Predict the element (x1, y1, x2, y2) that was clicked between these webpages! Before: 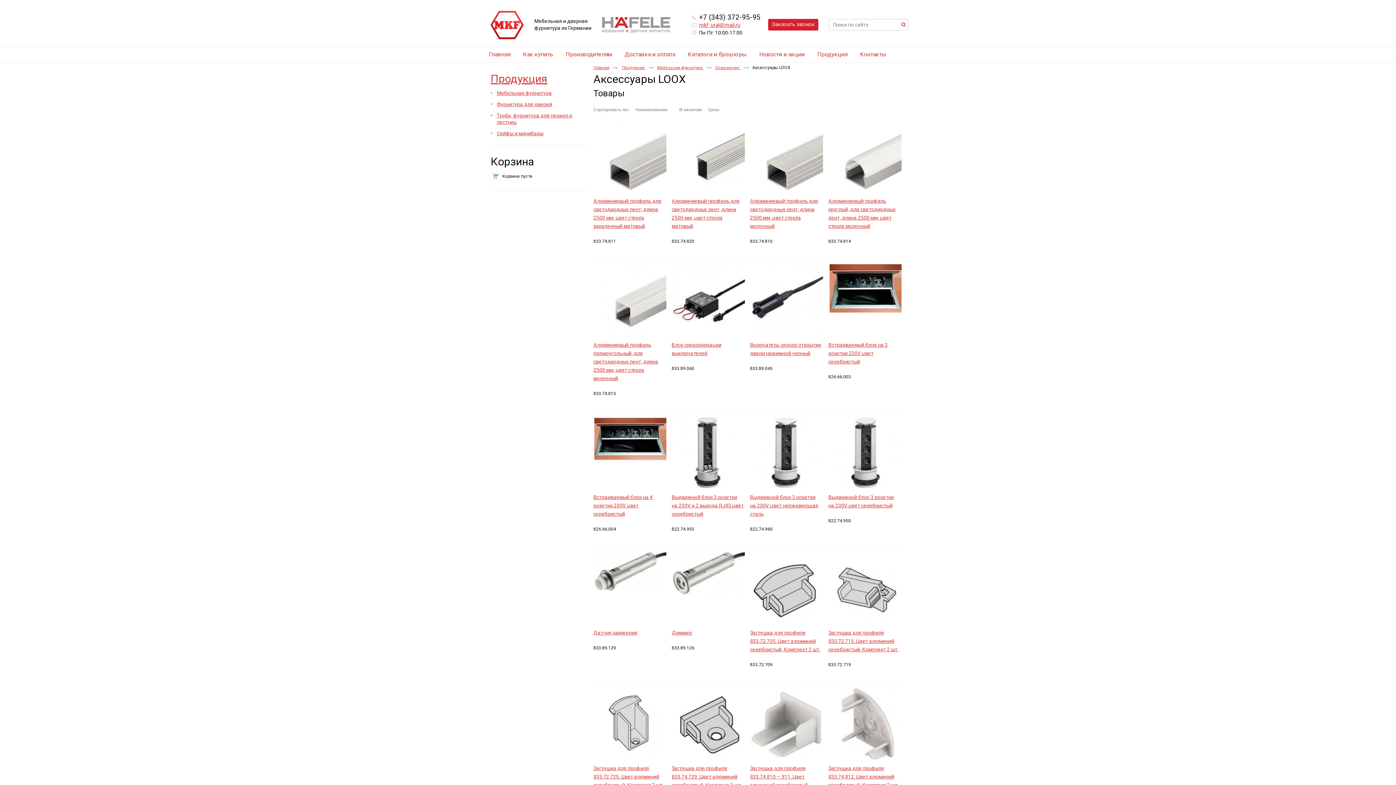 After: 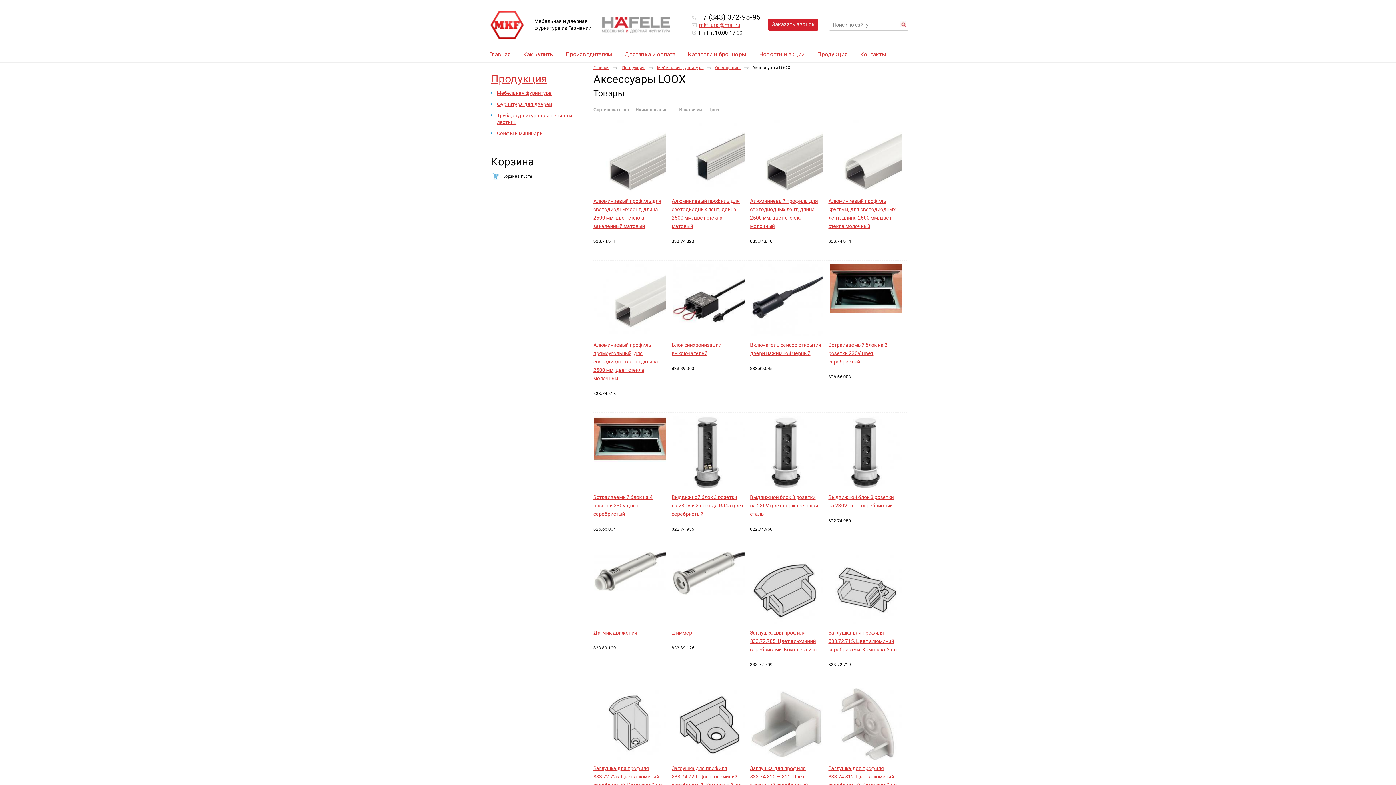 Action: bbox: (828, 508, 832, 512)